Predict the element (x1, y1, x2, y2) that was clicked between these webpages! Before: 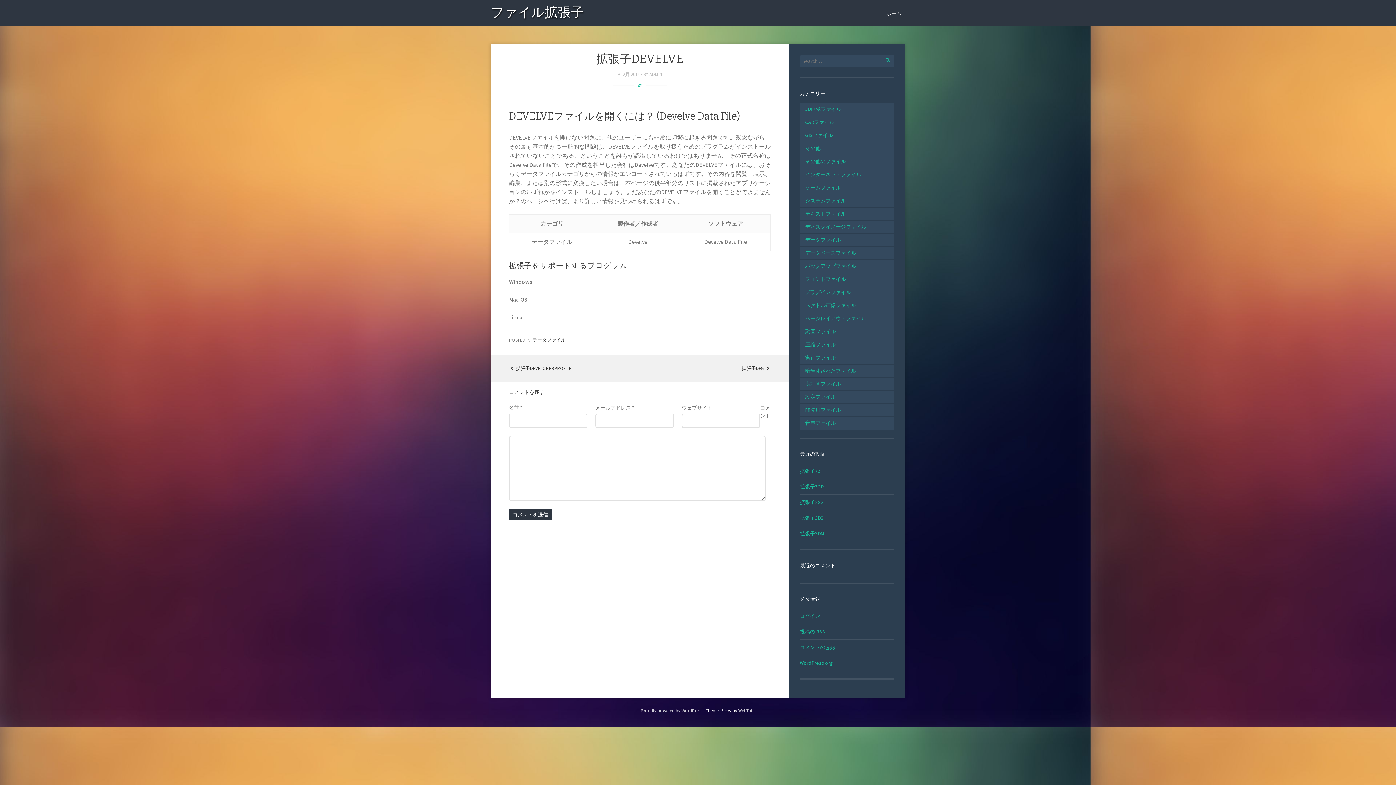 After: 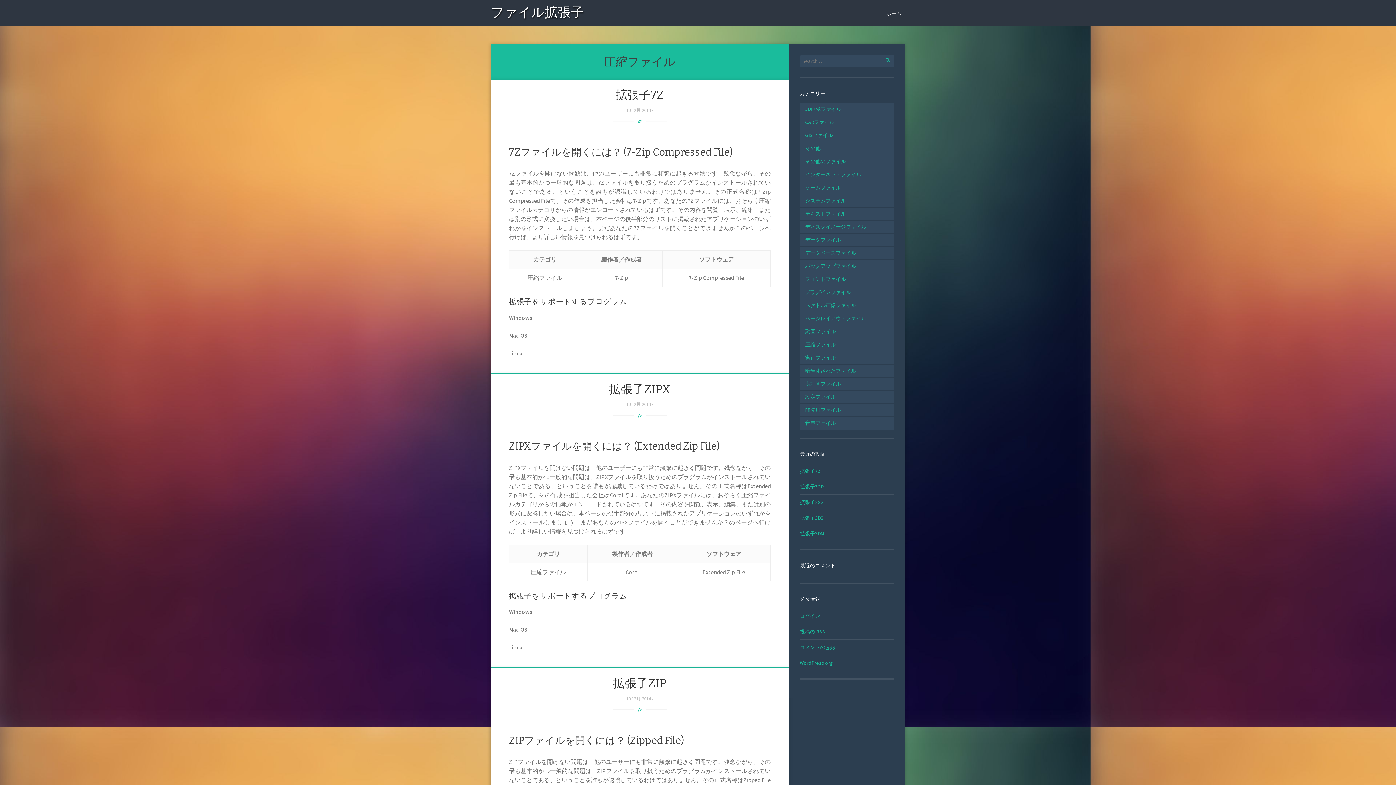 Action: bbox: (800, 341, 836, 347) label: 圧縮ファイル